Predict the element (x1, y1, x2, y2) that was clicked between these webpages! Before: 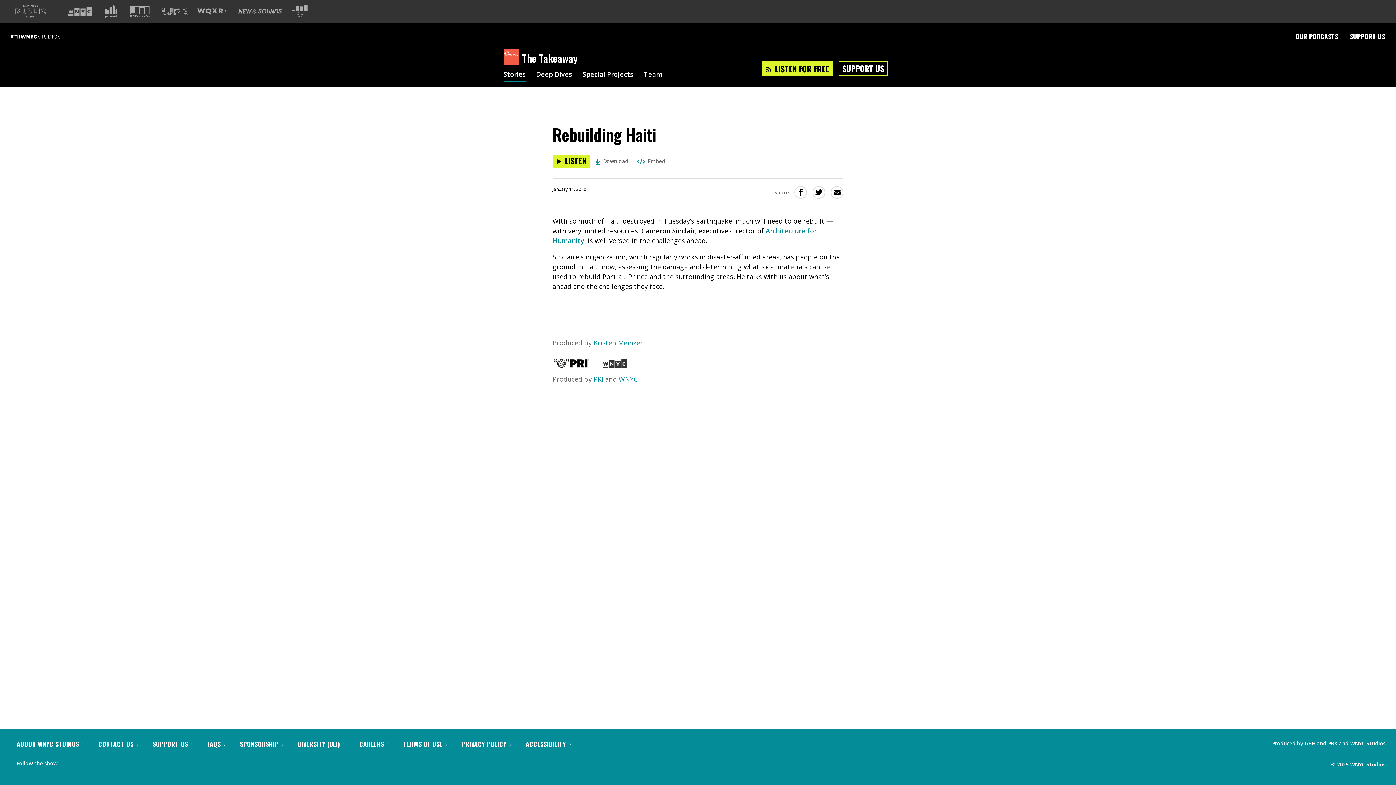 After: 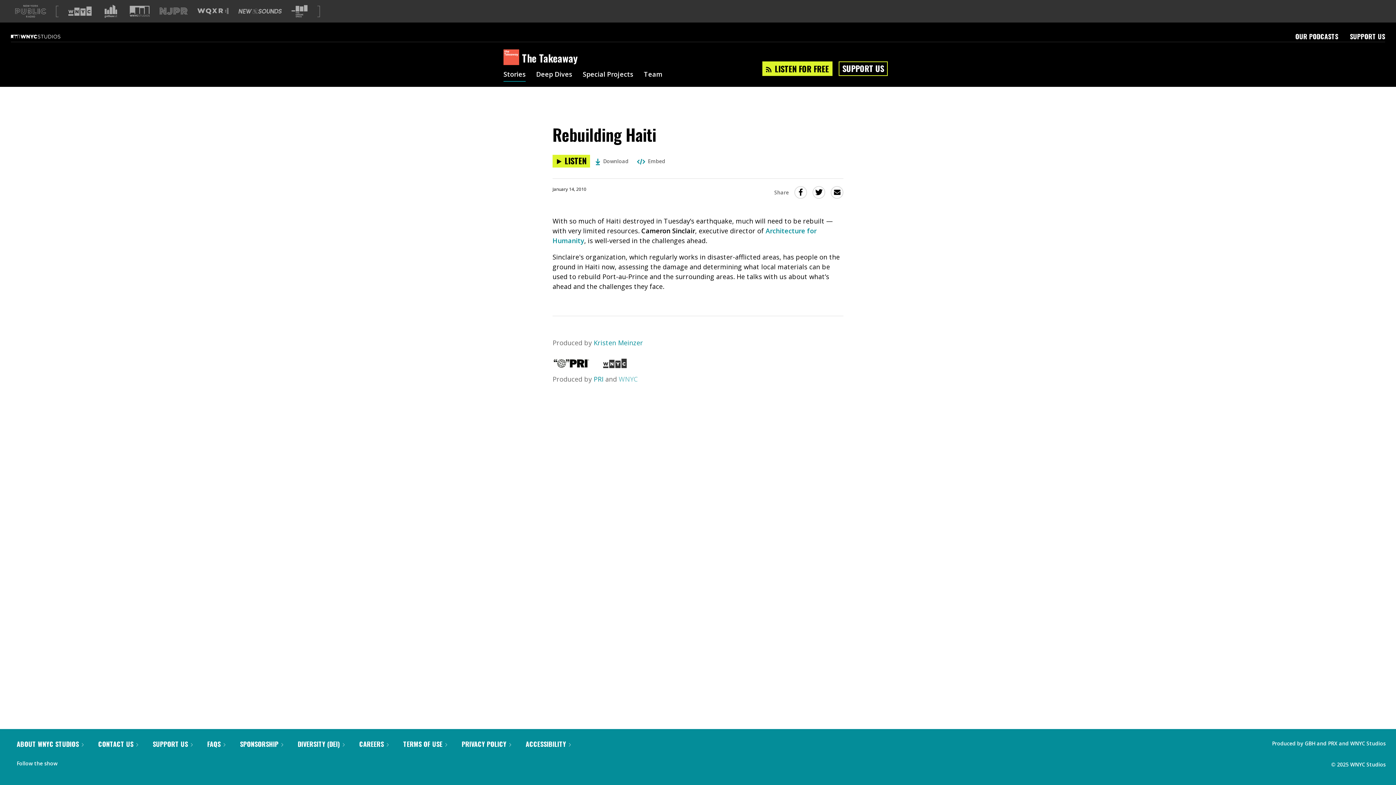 Action: bbox: (618, 386, 637, 395) label: WNYC